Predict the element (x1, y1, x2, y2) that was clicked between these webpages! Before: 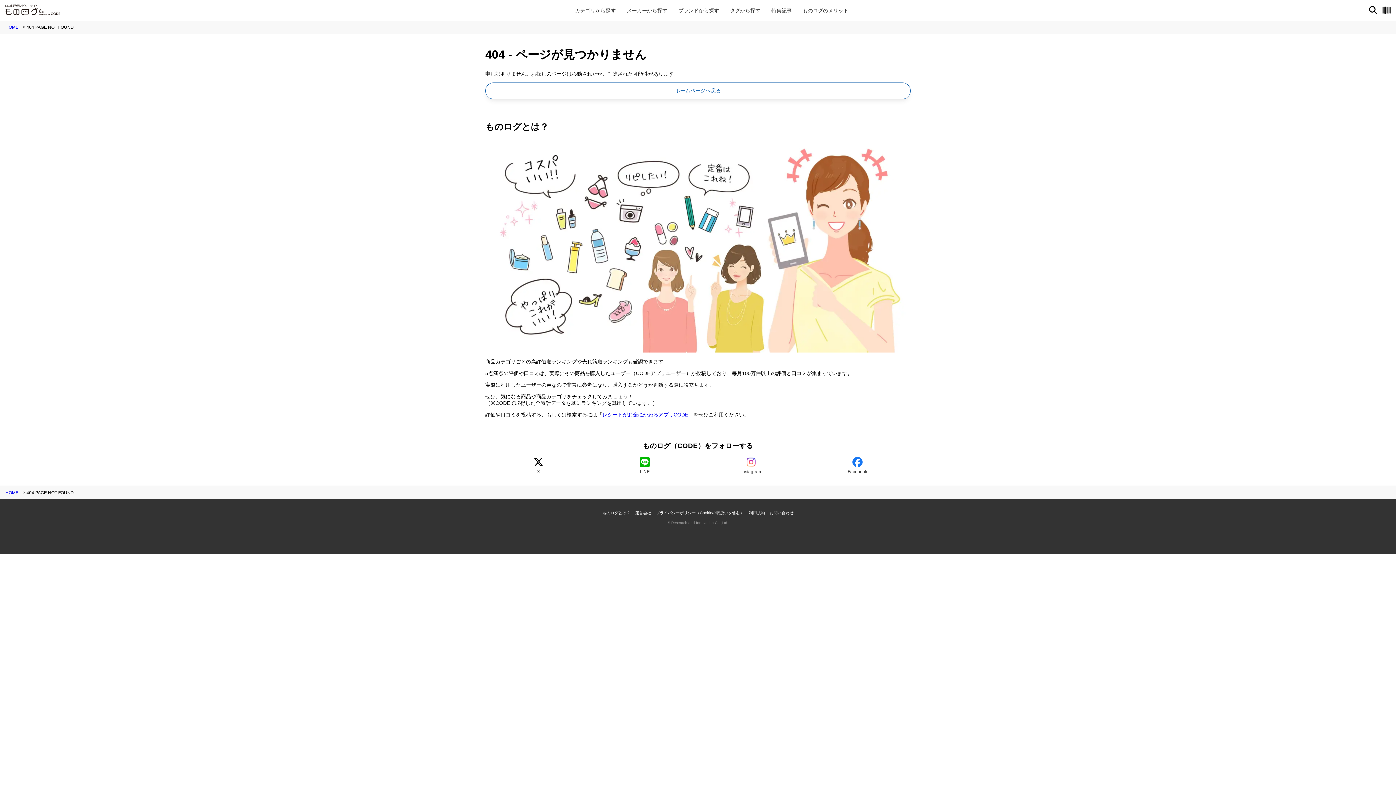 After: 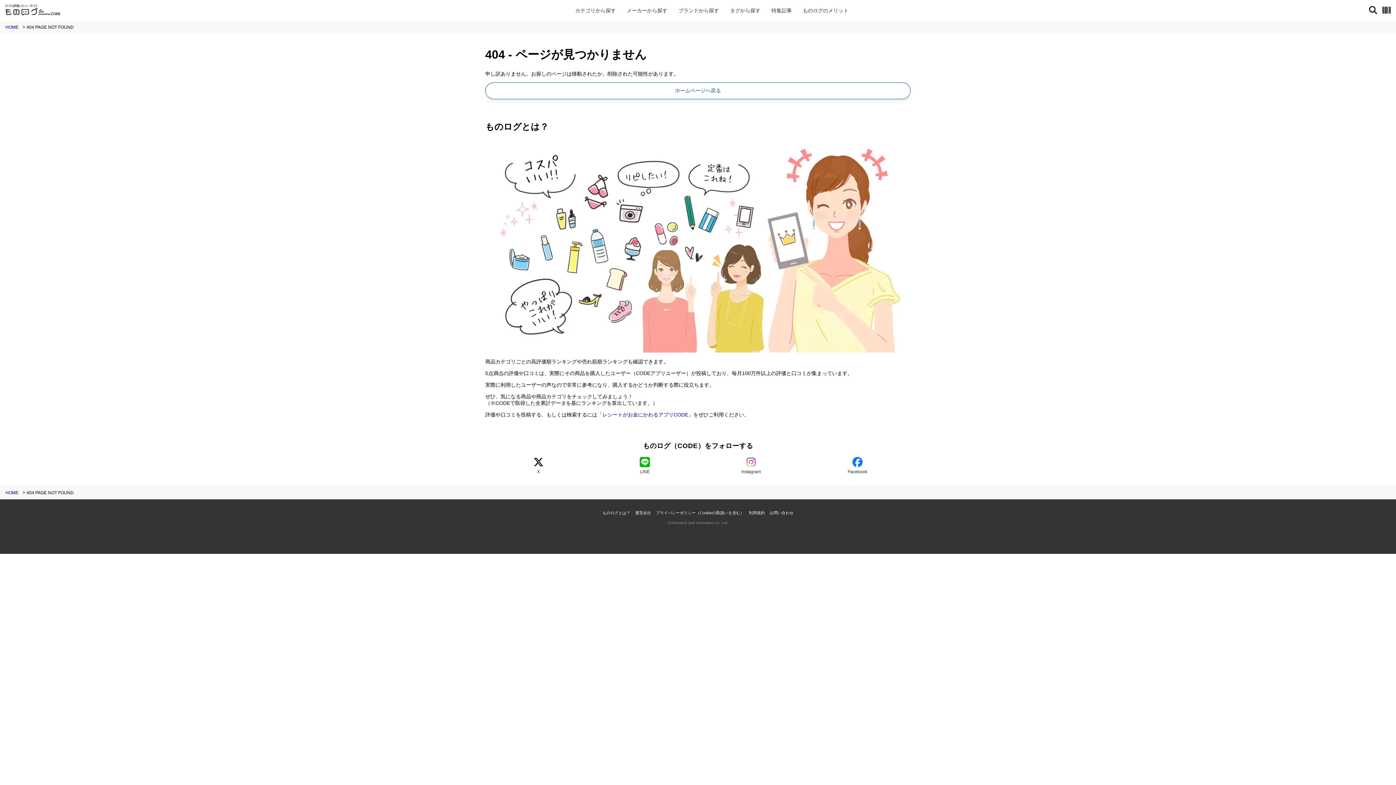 Action: label: X bbox: (485, 457, 591, 474)